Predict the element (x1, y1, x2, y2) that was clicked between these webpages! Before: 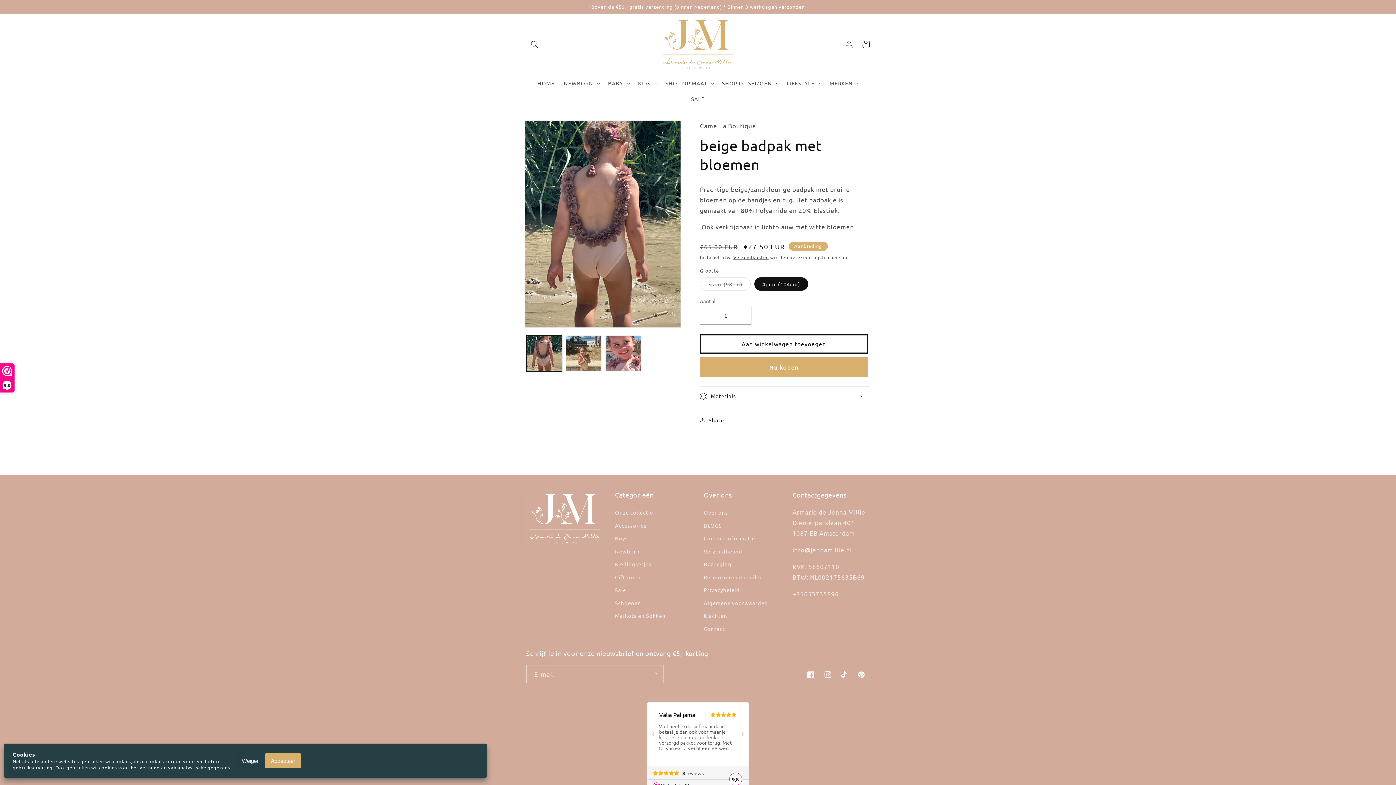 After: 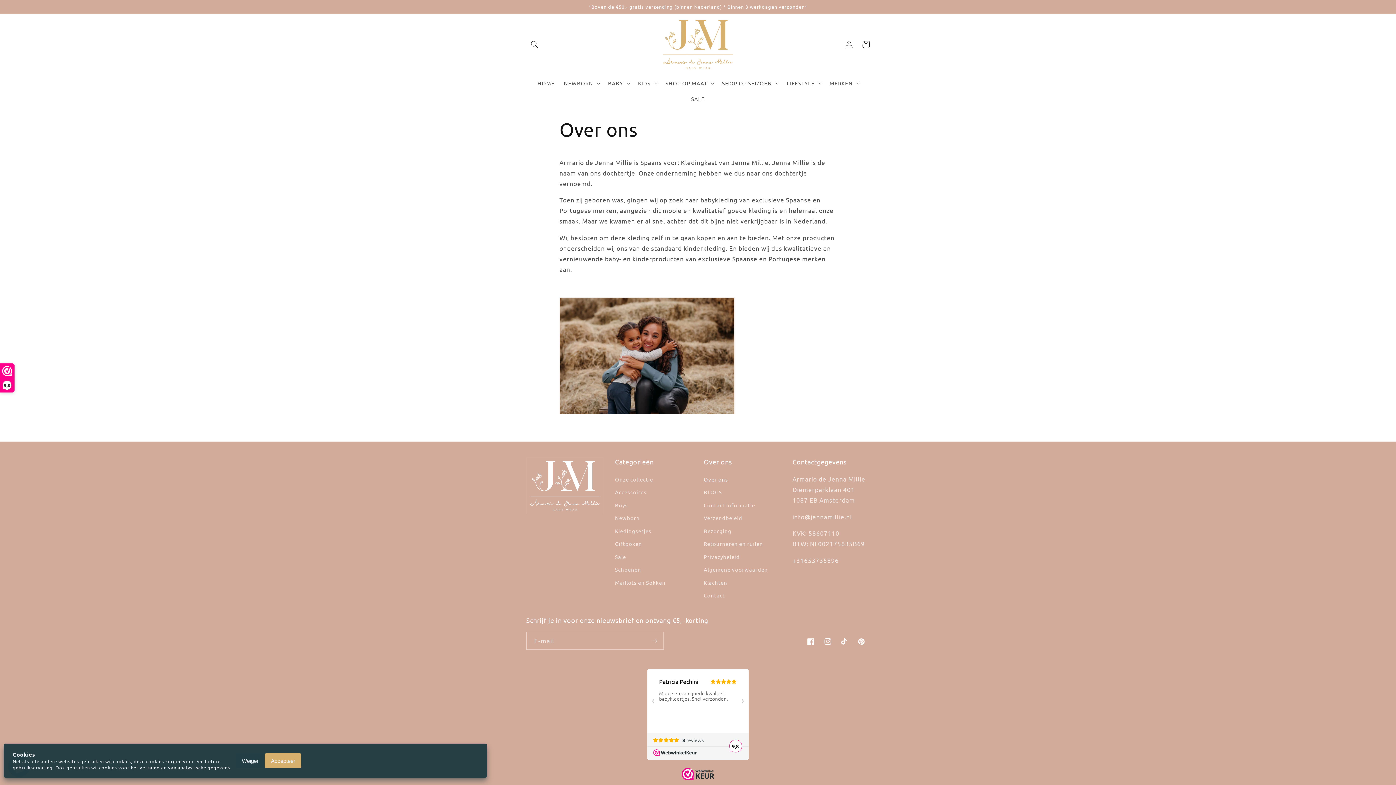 Action: label: Over ons bbox: (703, 508, 728, 519)